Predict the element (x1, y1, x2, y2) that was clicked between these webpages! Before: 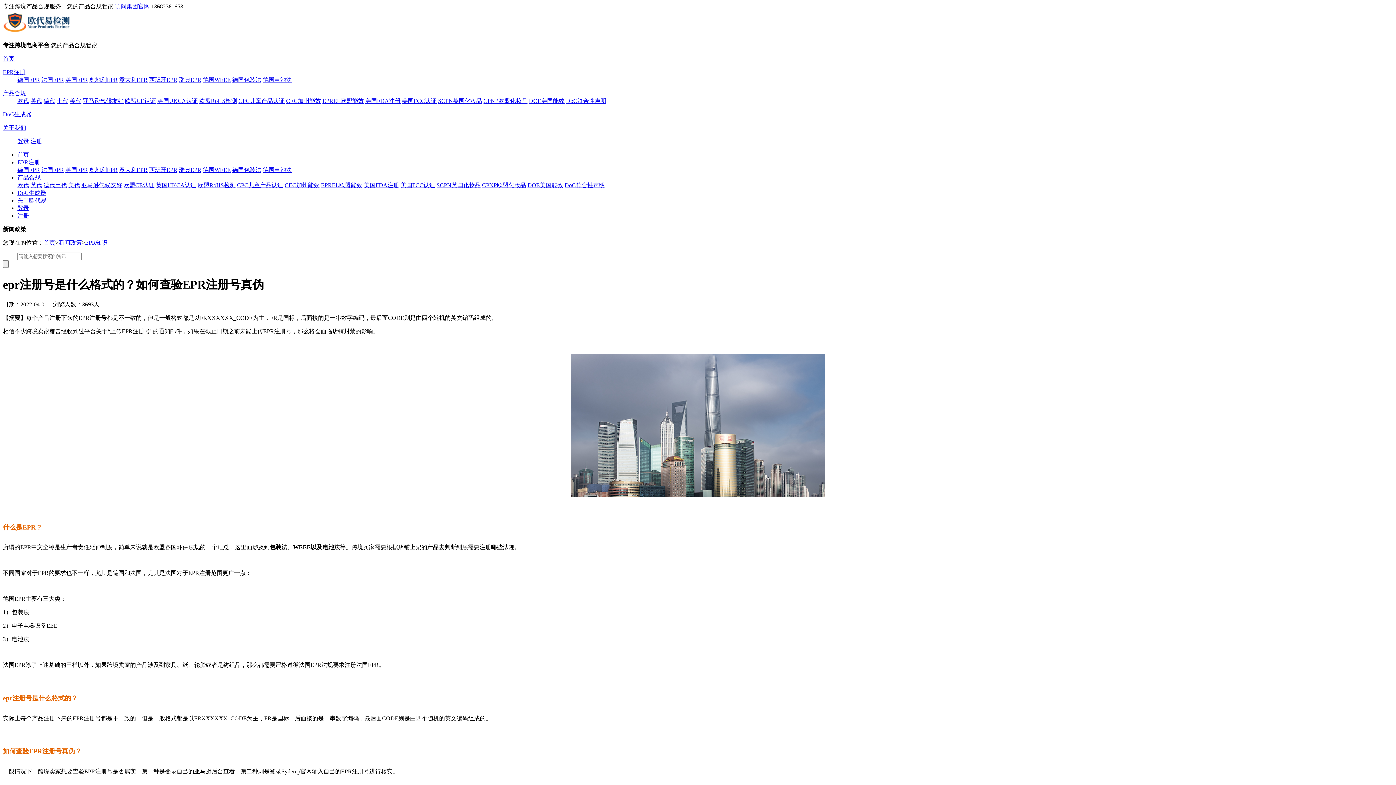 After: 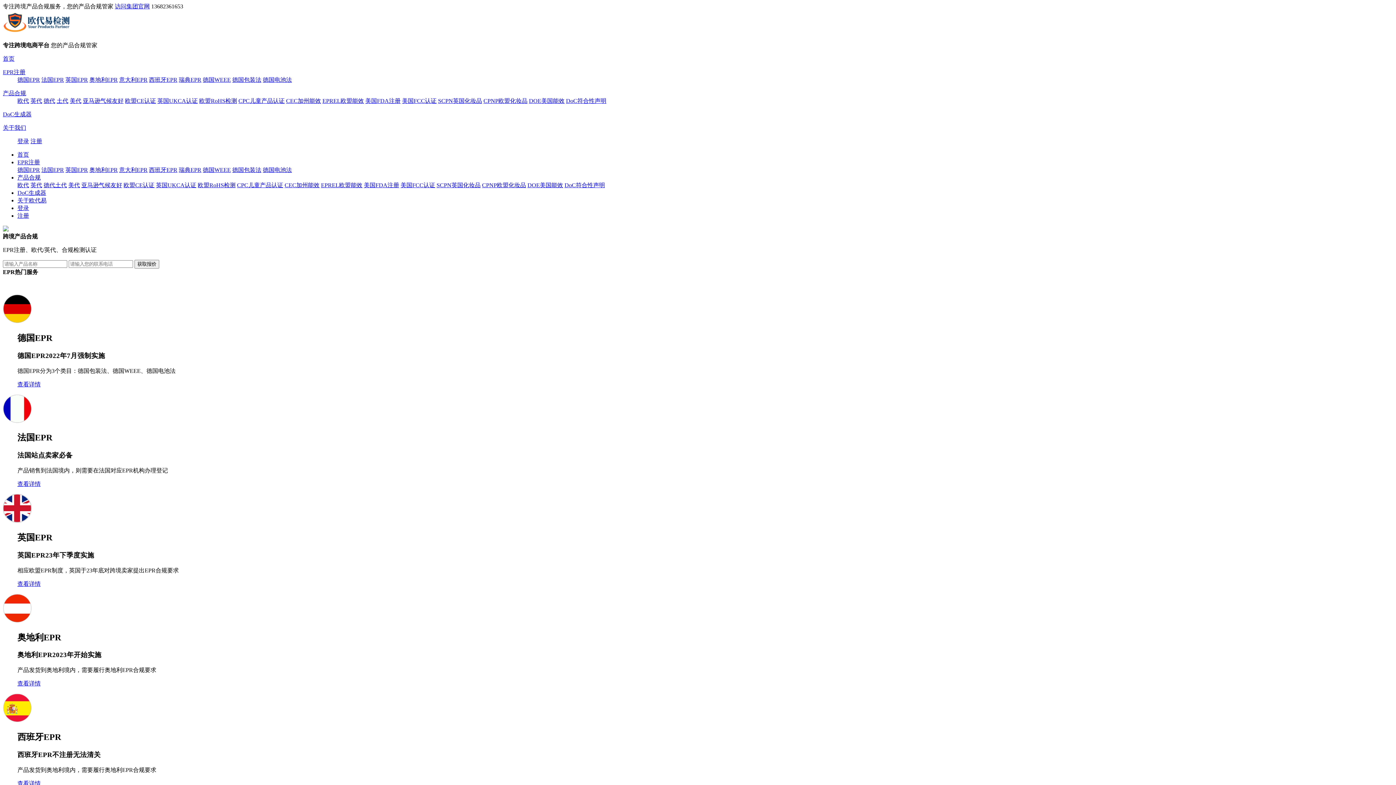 Action: label: EPR注册 bbox: (2, 69, 25, 75)